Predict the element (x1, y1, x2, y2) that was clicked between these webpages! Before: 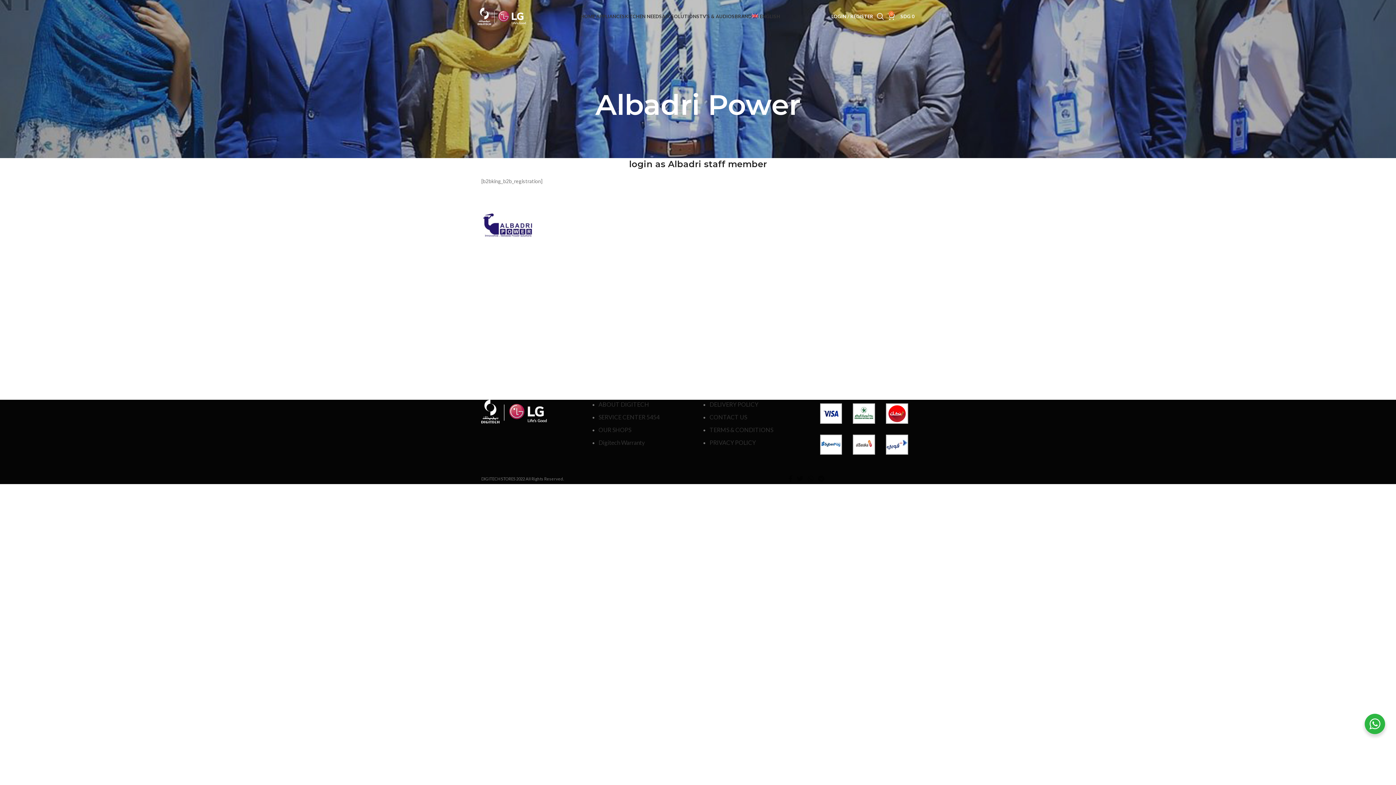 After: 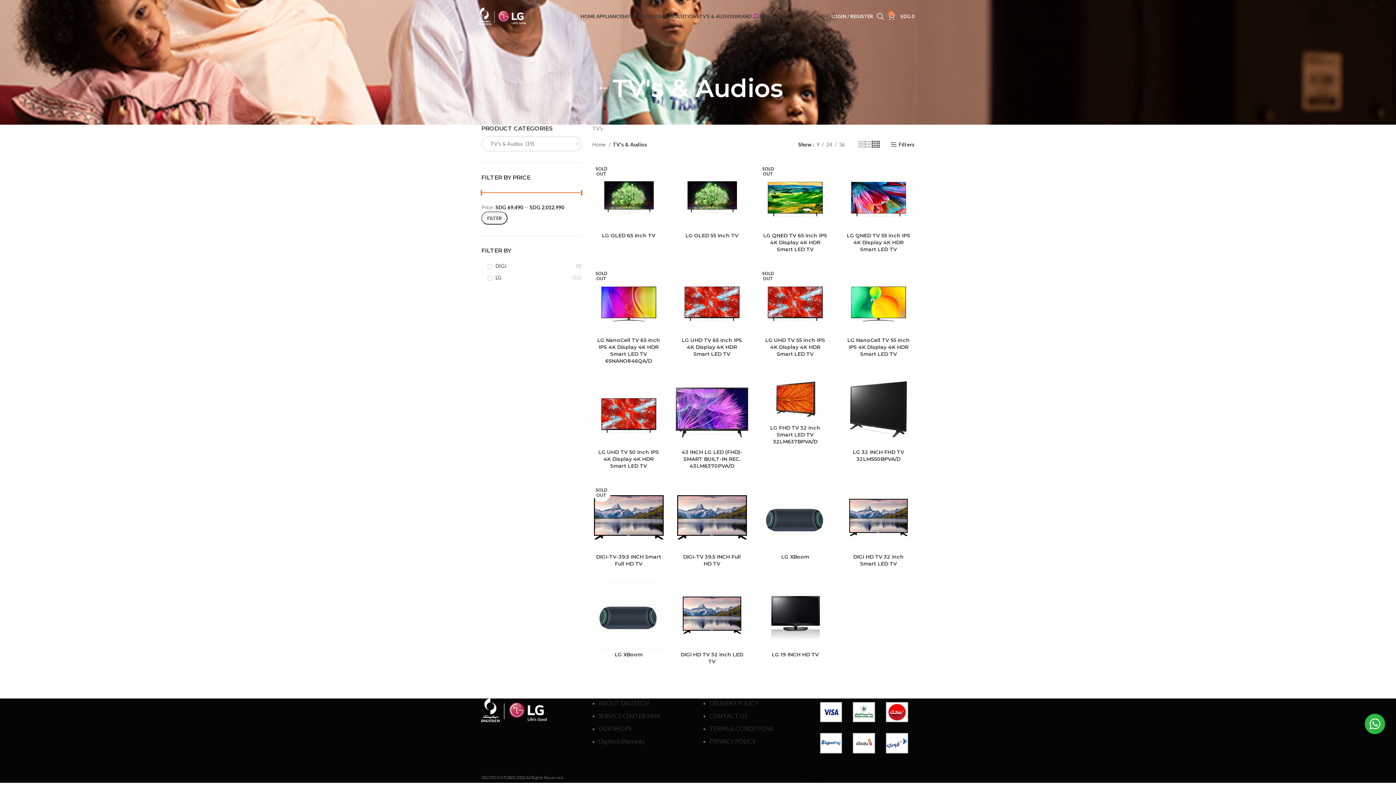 Action: bbox: (699, 9, 734, 23) label: TV’S & AUDIOS